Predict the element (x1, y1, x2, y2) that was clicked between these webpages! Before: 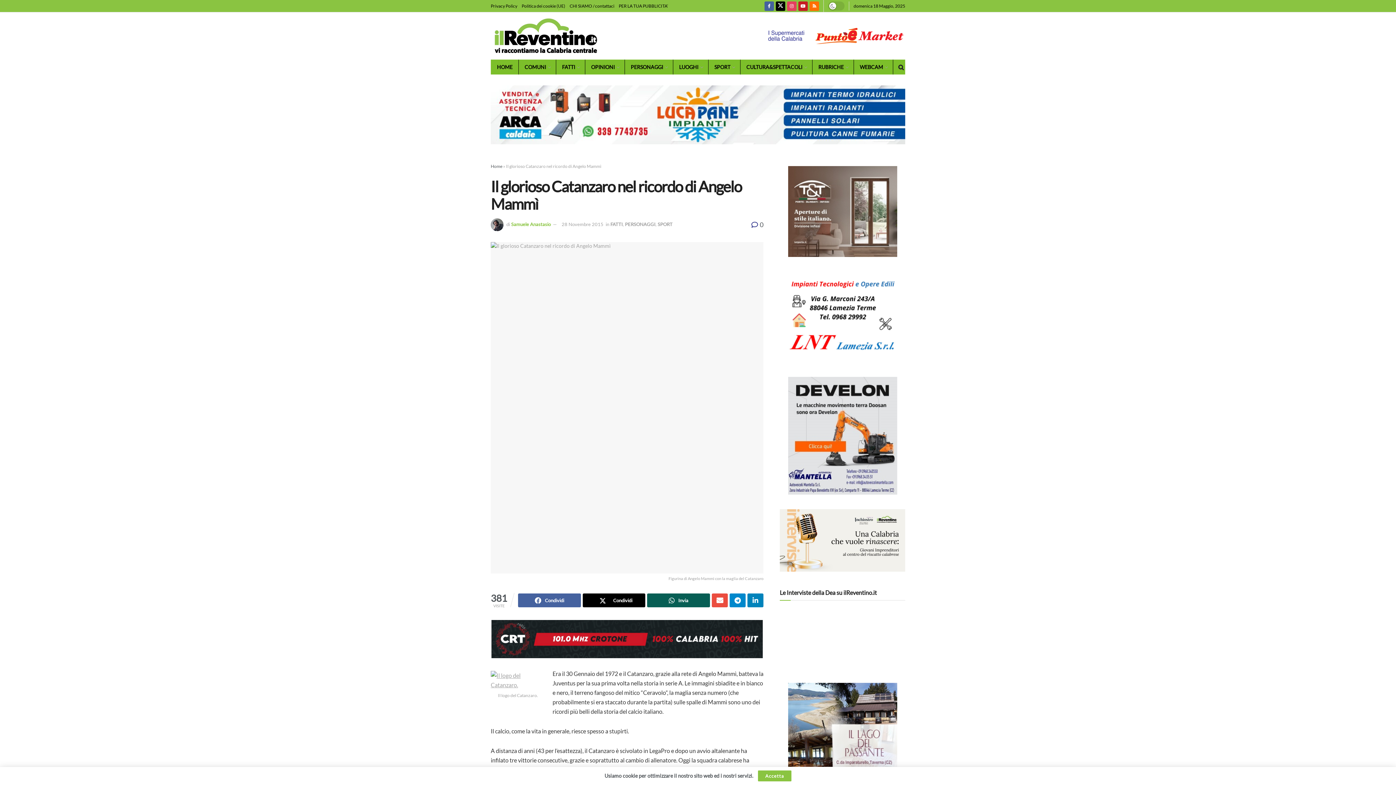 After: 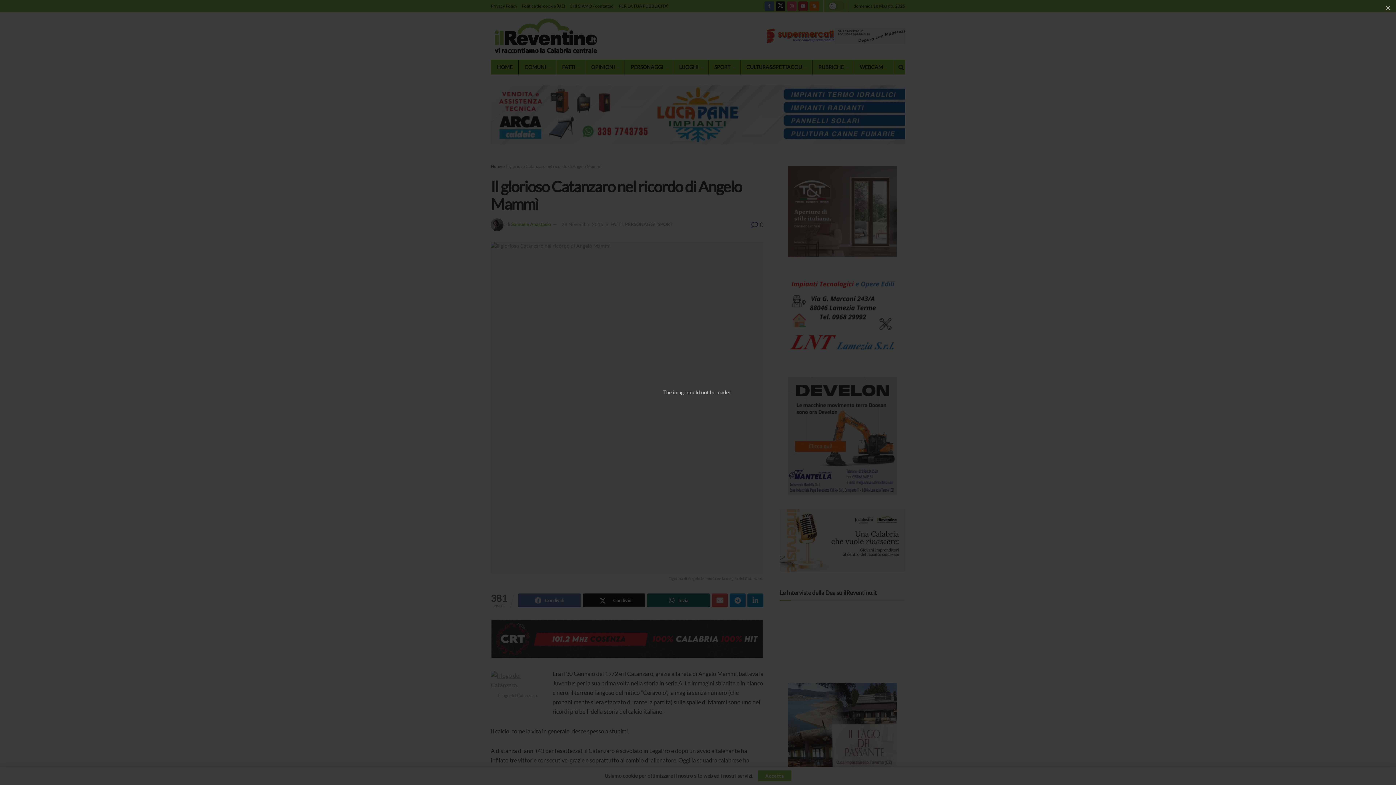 Action: label: Figurina di Angelo Mammì con la maglia del Catanzaro bbox: (490, 242, 763, 582)